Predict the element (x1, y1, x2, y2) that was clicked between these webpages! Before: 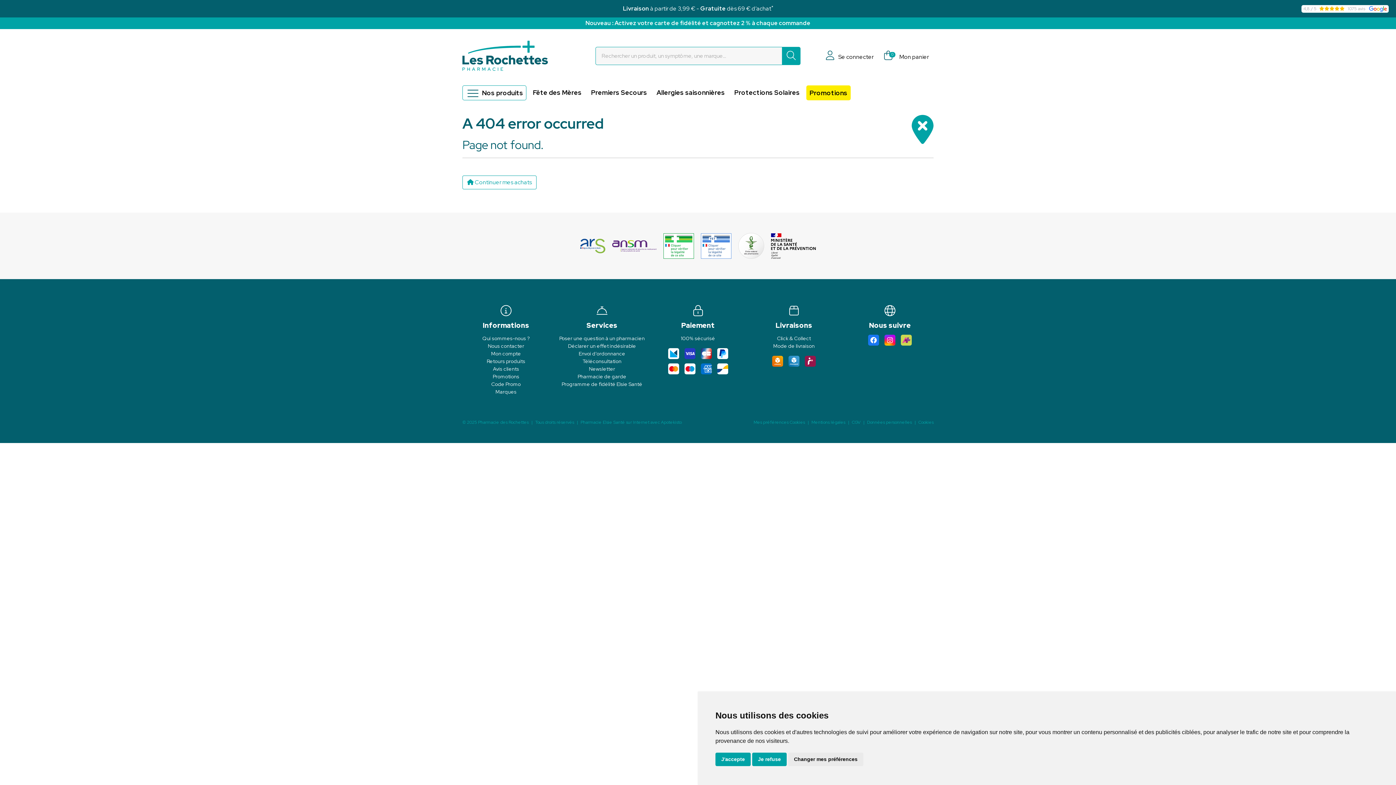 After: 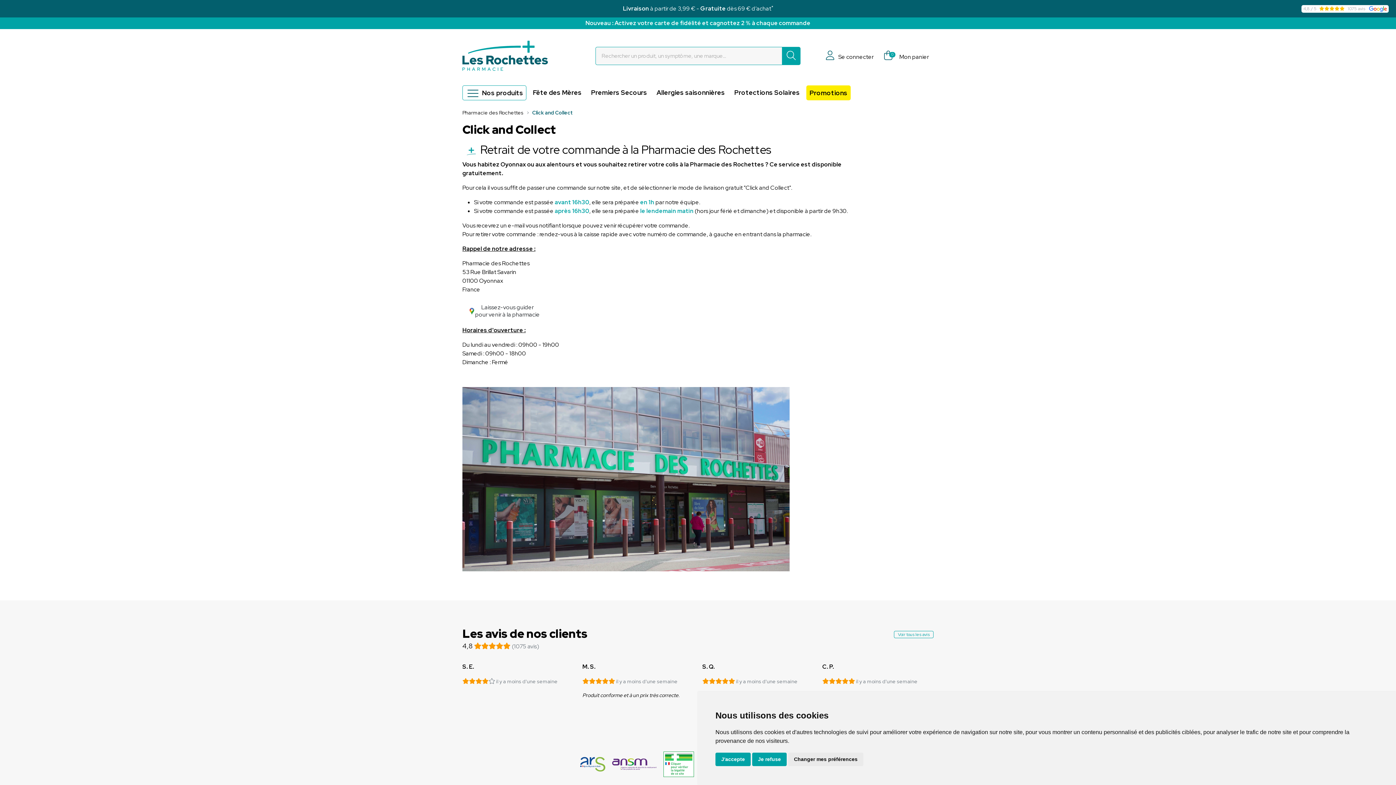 Action: label: Click & Collect bbox: (777, 335, 811, 341)